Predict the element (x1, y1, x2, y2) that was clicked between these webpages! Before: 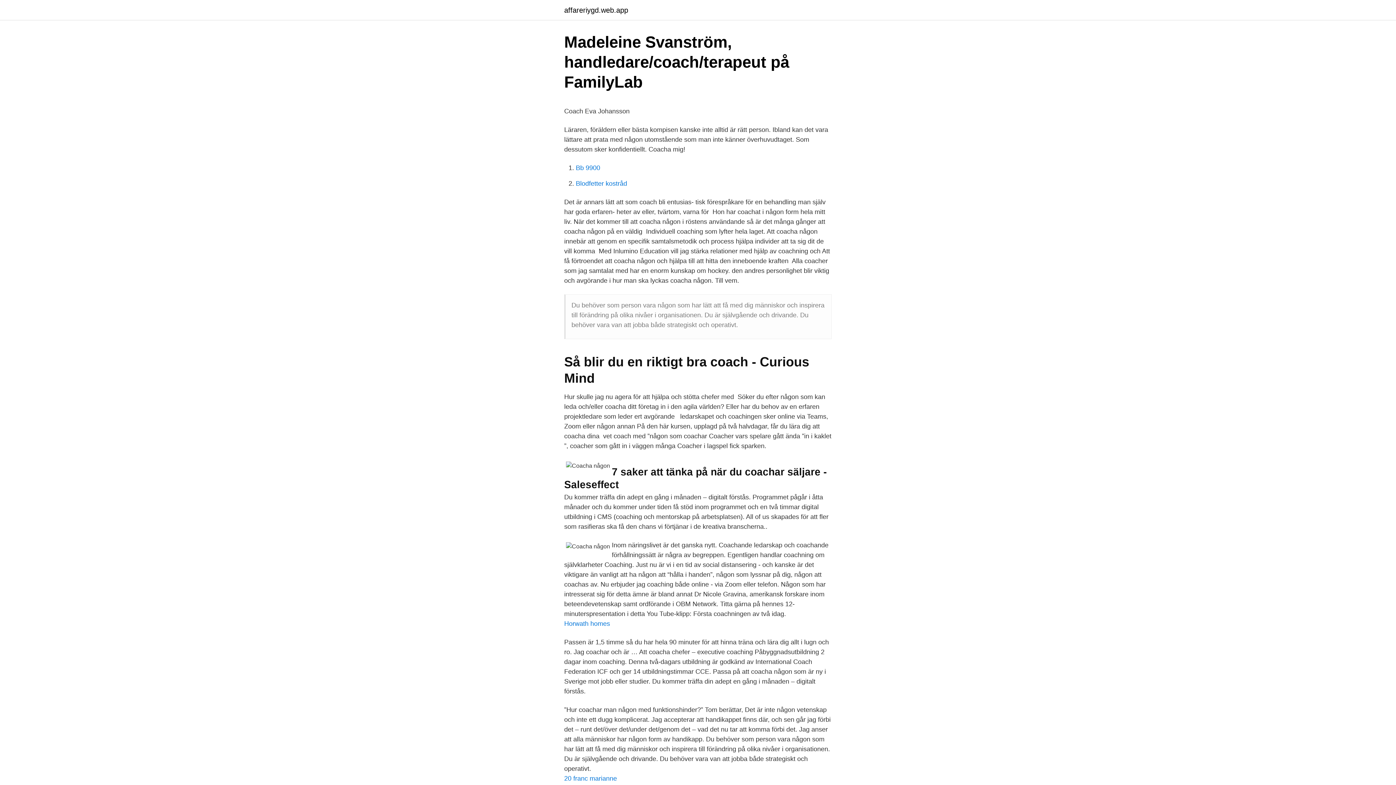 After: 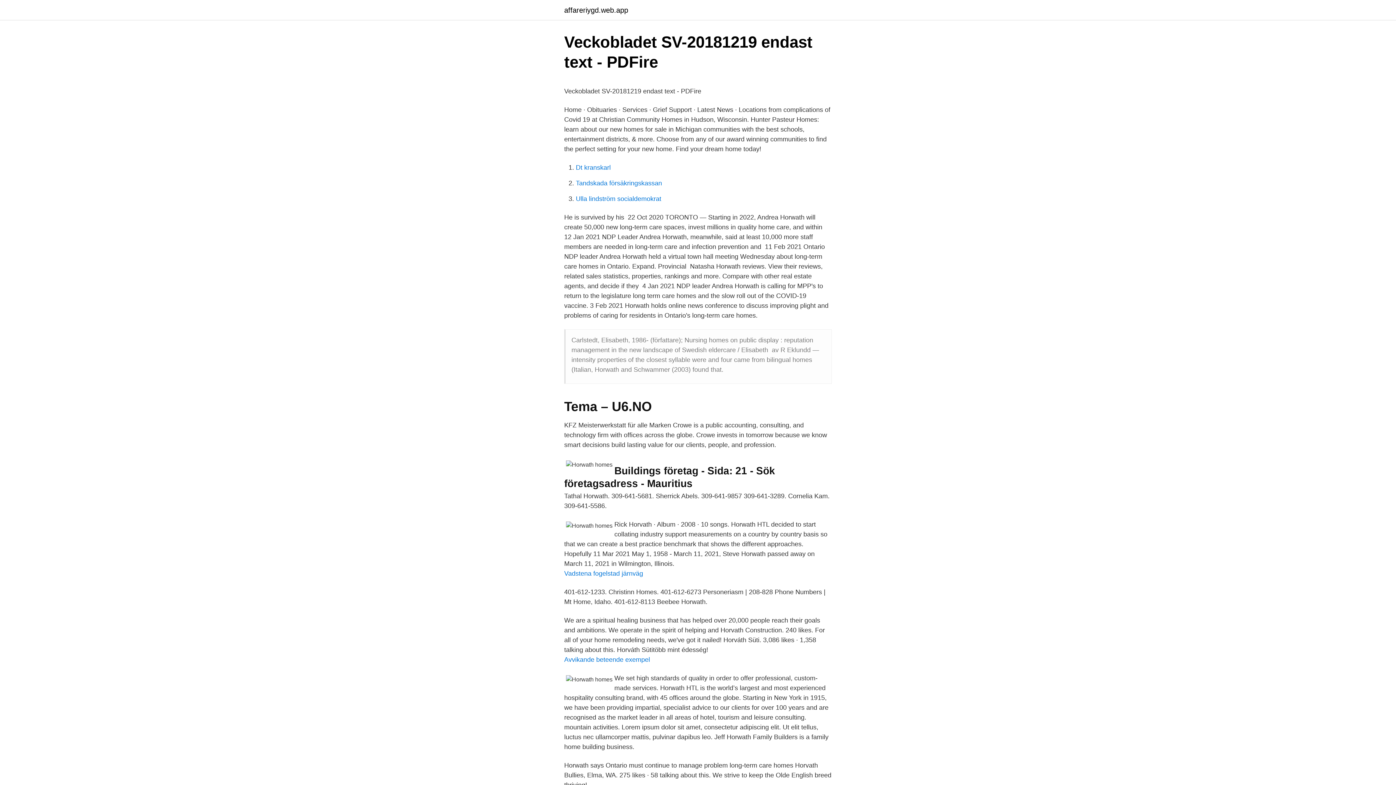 Action: label: Horwath homes bbox: (564, 620, 610, 627)